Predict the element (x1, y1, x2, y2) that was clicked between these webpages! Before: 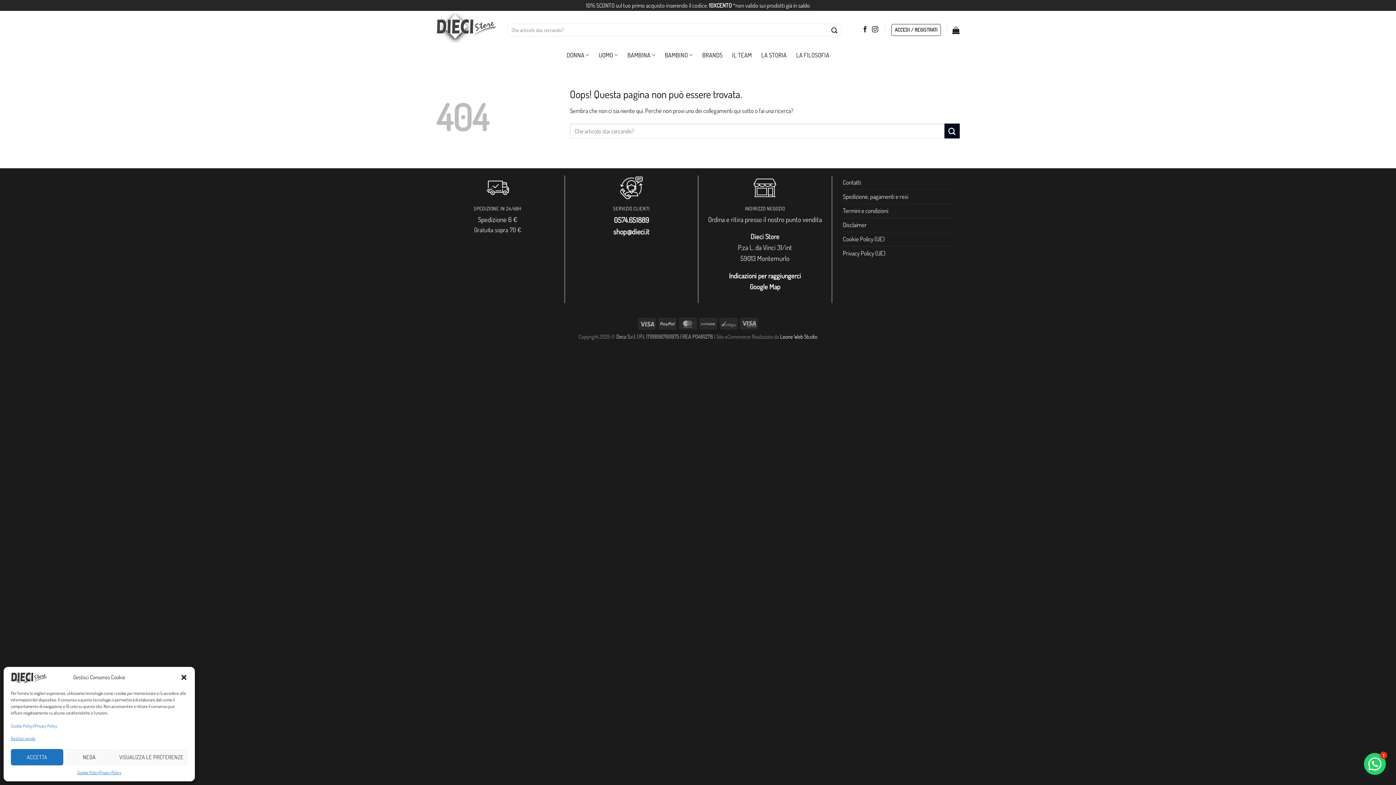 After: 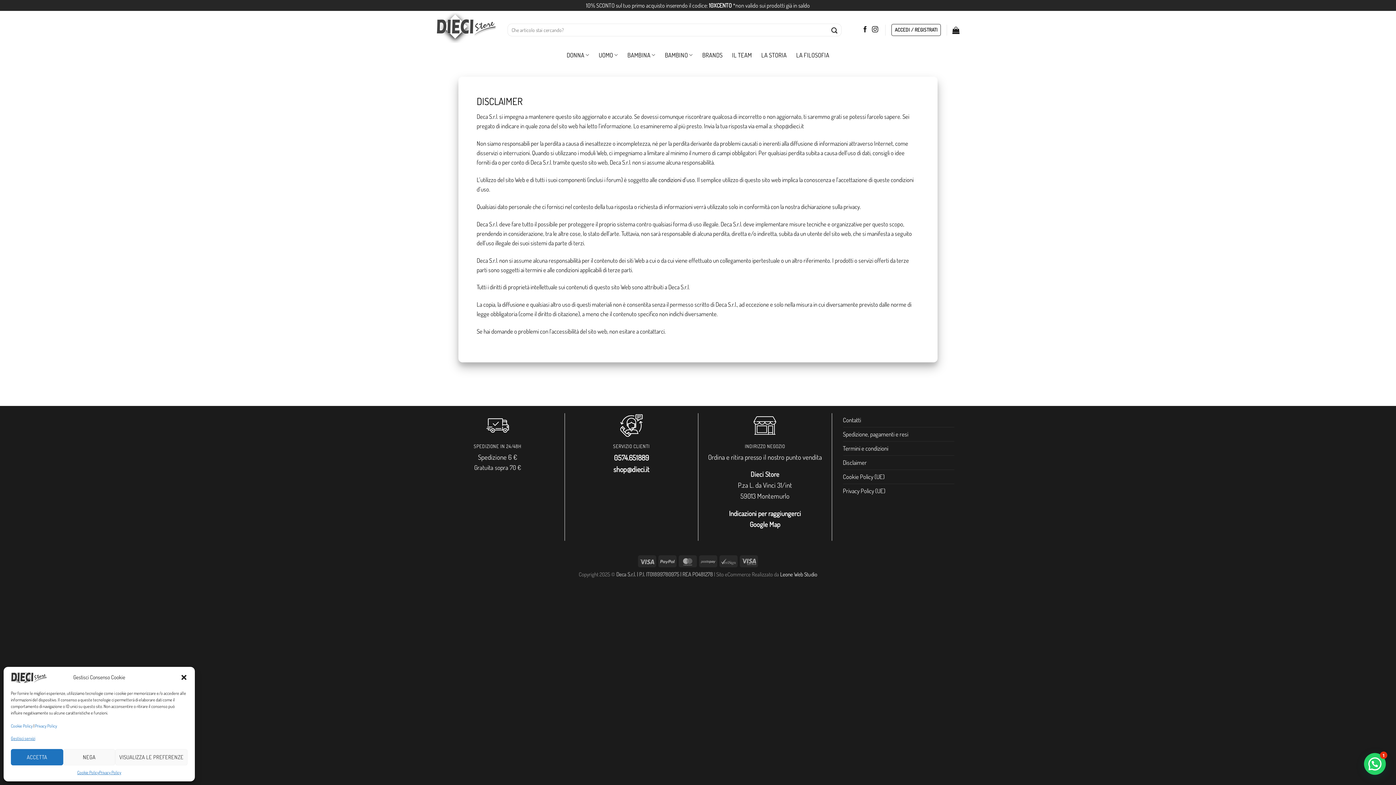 Action: bbox: (843, 218, 867, 231) label: Disclaimer